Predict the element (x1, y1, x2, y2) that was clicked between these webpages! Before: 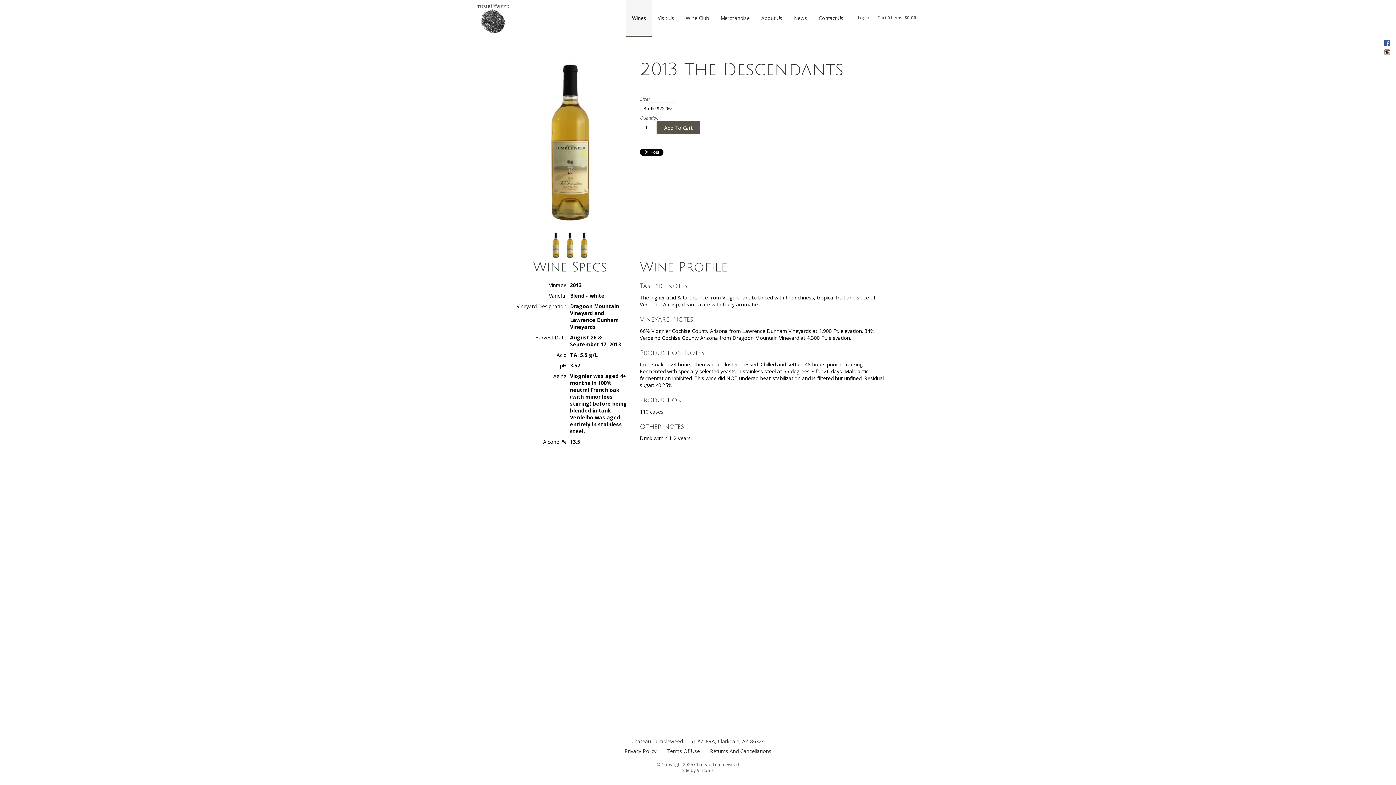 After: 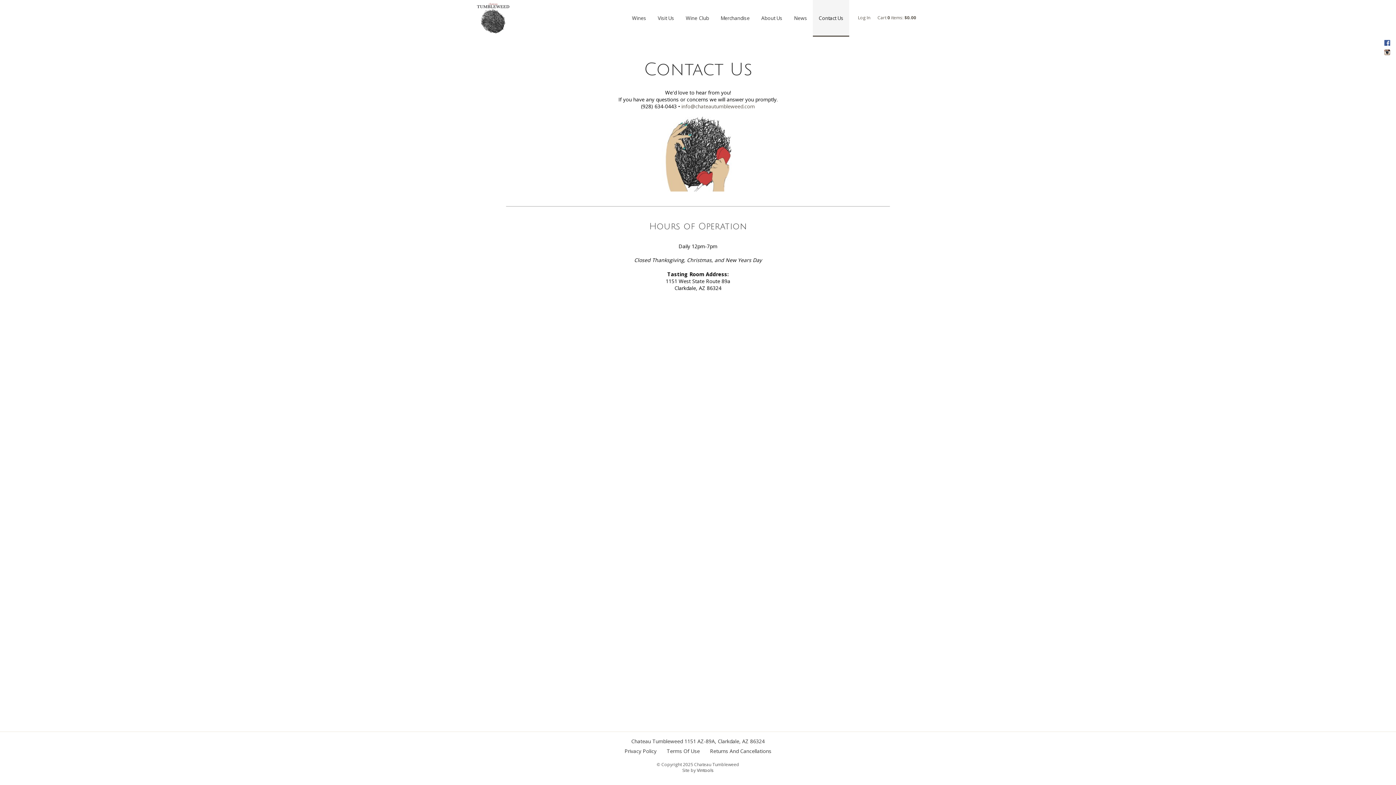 Action: label: Contact Us bbox: (813, 0, 849, 36)